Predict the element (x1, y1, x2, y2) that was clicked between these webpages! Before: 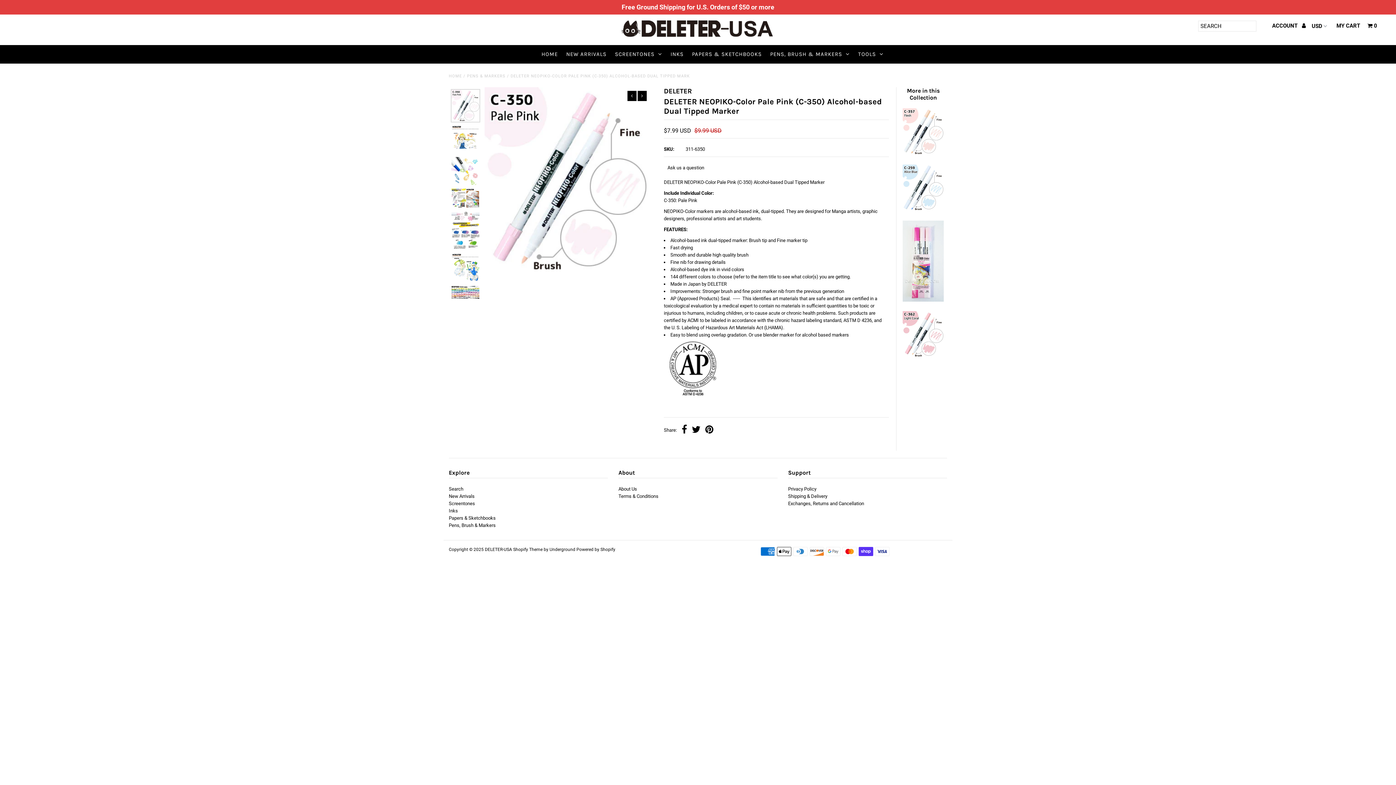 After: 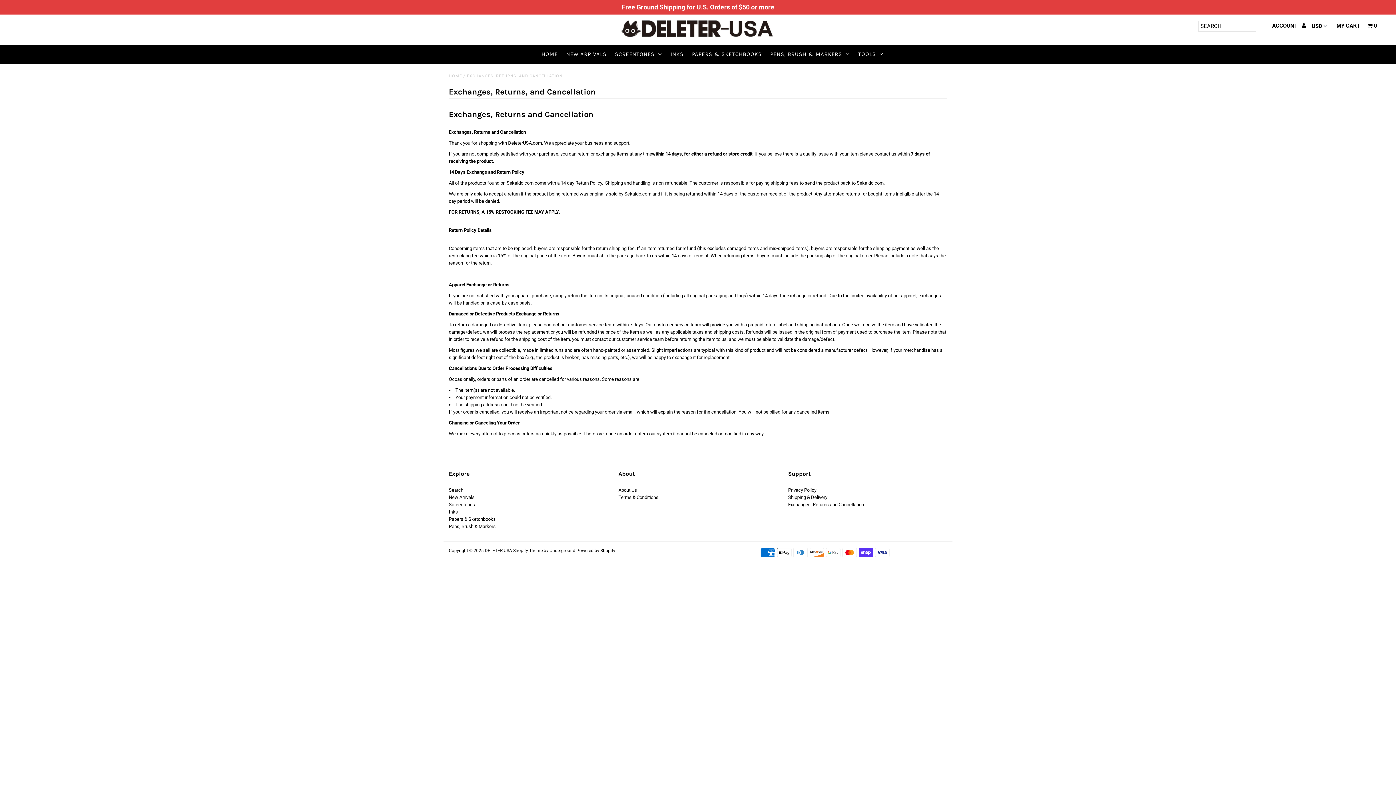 Action: bbox: (788, 501, 864, 506) label: Exchanges, Returns and Cancellation